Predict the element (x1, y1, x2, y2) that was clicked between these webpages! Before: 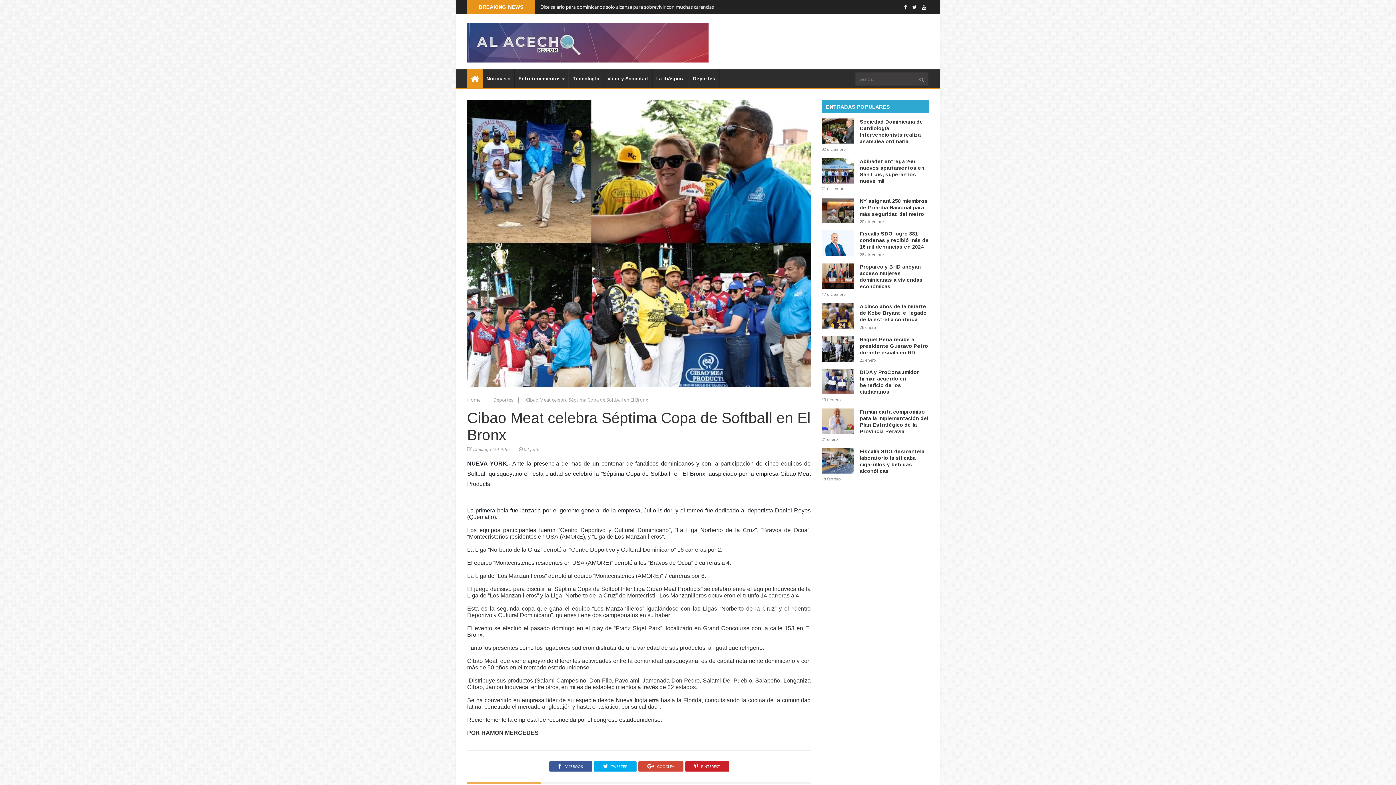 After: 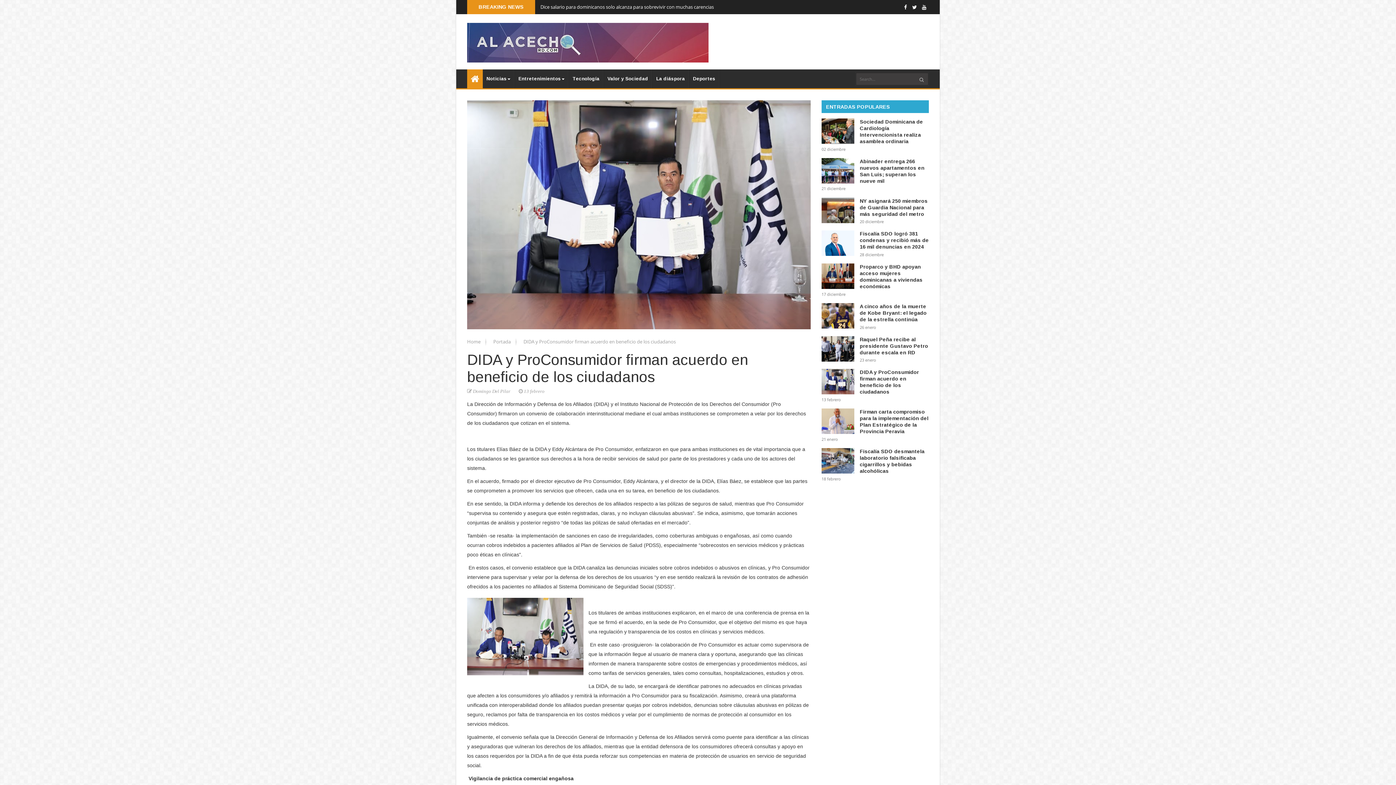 Action: label: DIDA y ProConsumidor firman acuerdo en beneficio de los ciudadanos bbox: (821, 369, 929, 395)